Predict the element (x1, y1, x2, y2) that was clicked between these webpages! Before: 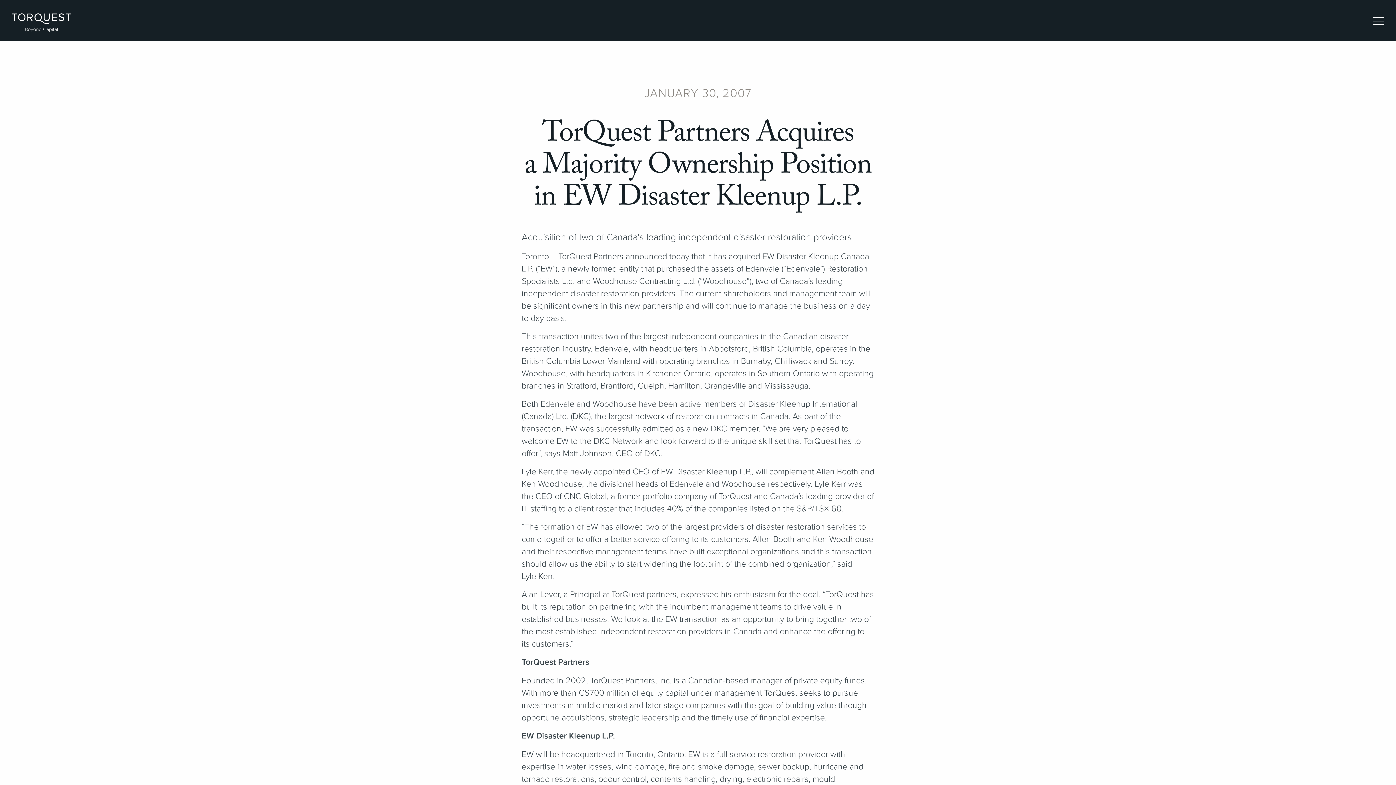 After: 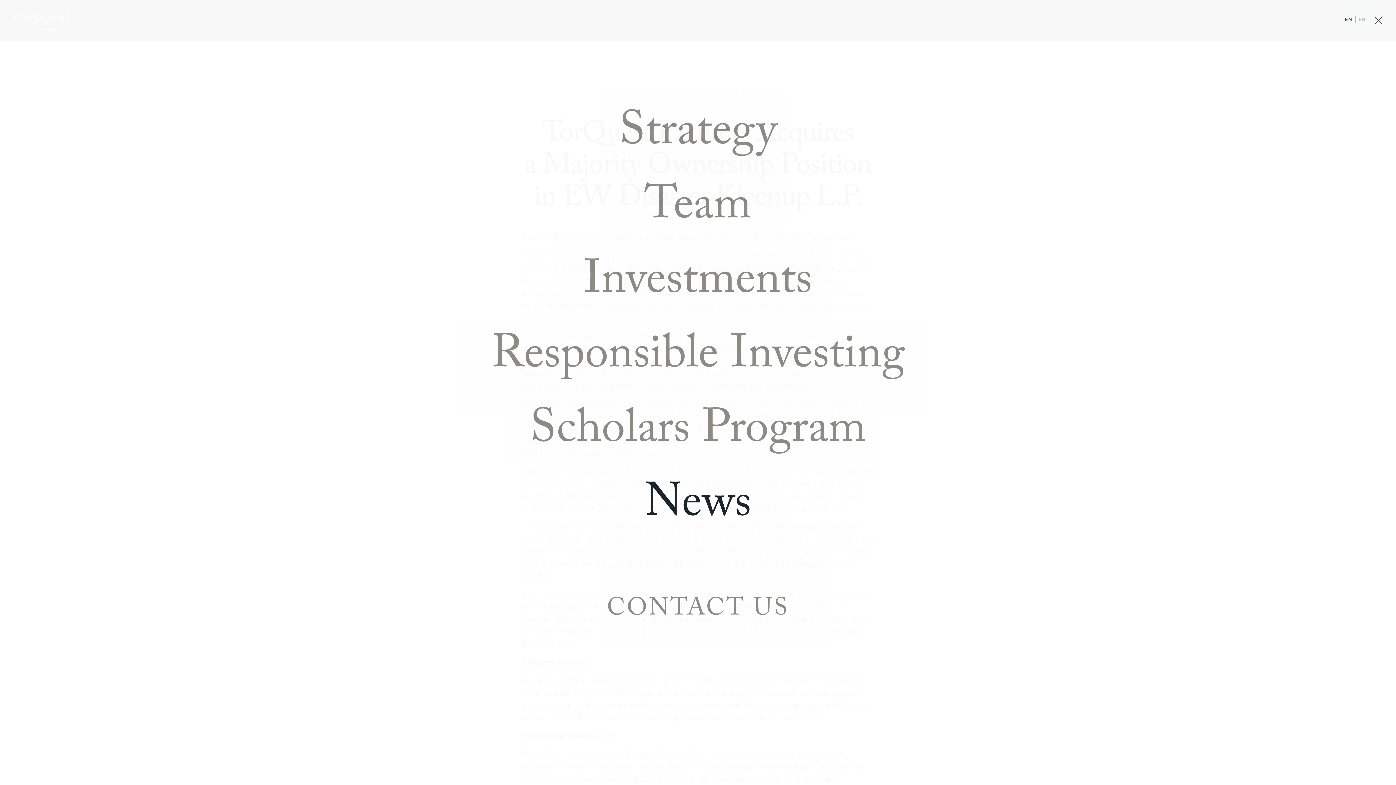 Action: bbox: (1370, 11, 1383, 24)